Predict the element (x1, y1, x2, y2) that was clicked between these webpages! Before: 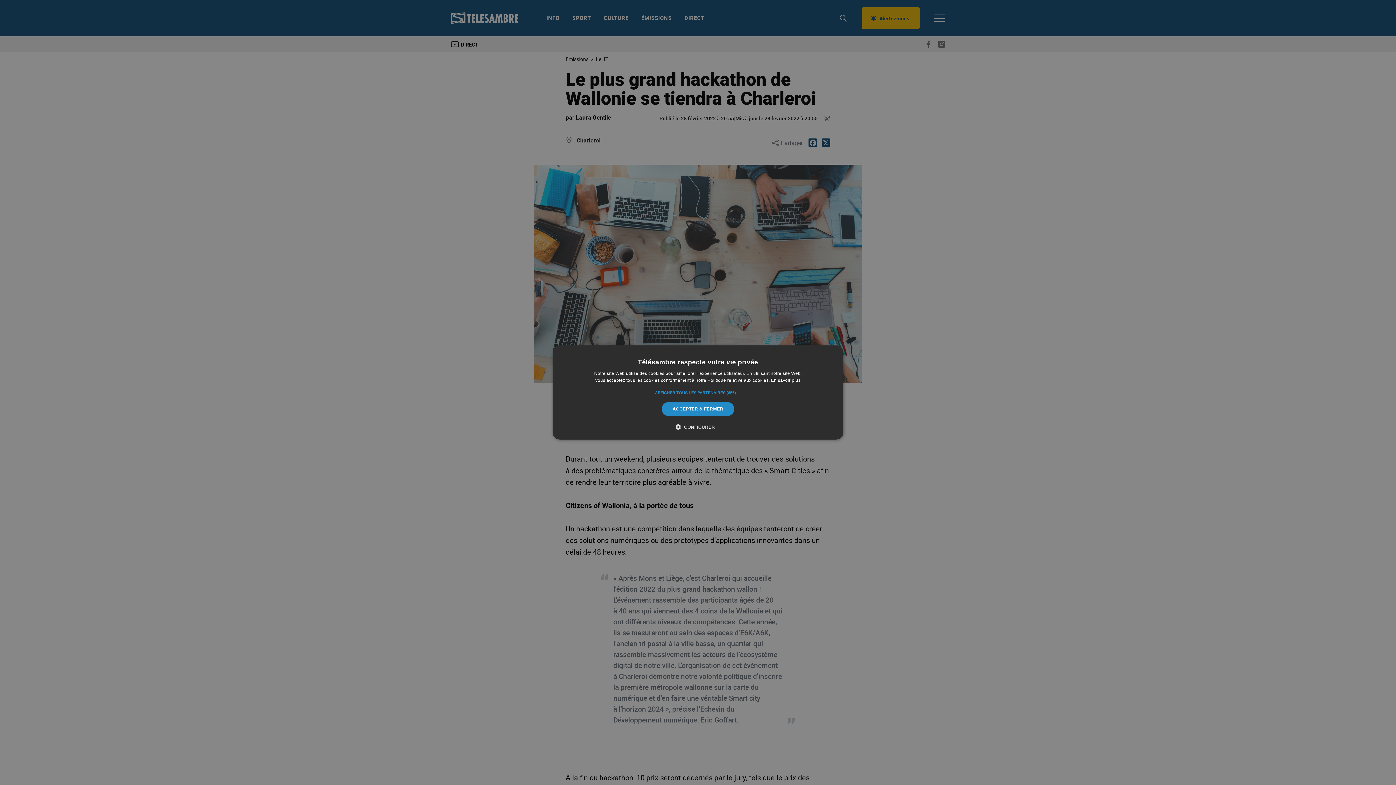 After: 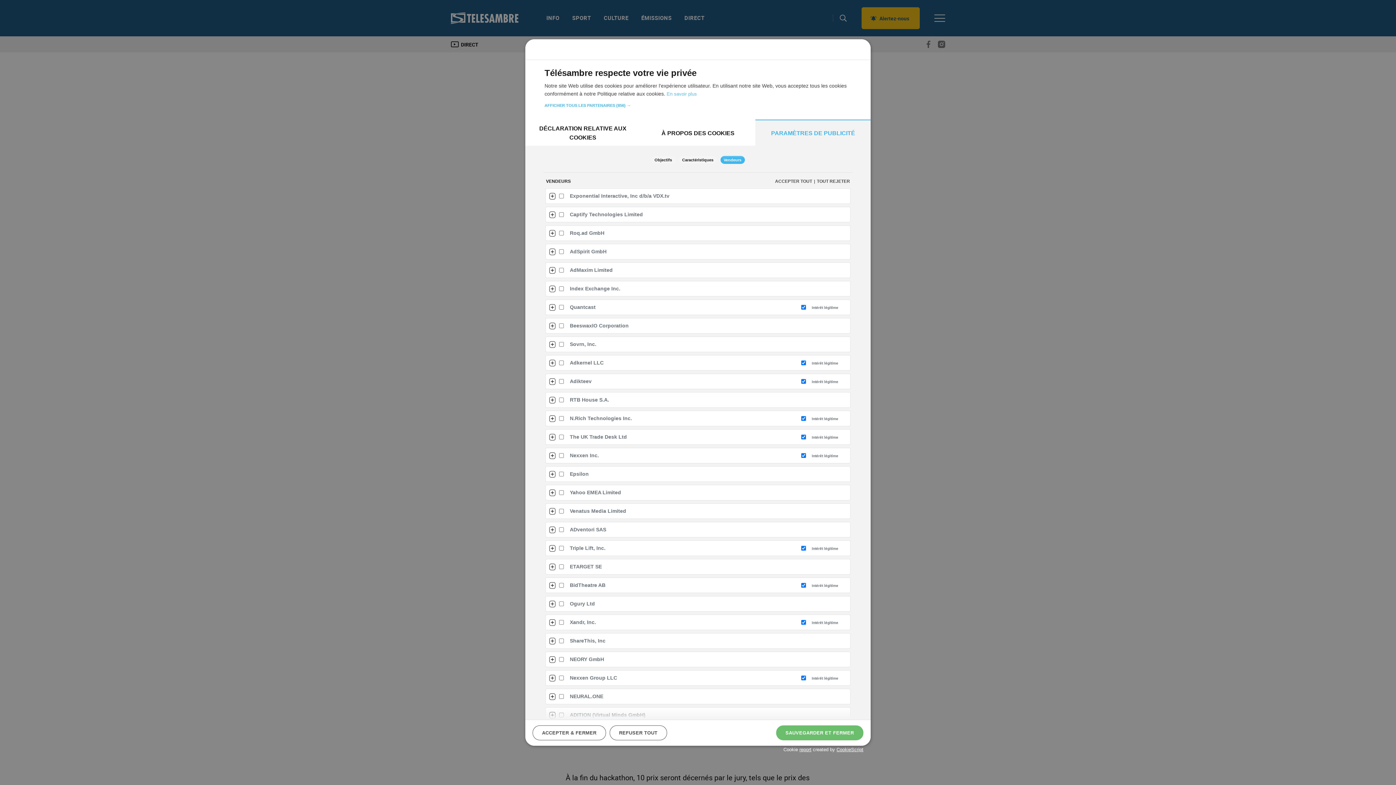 Action: bbox: (655, 389, 741, 396) label: AFFICHER TOUS LES PARTENAIRES (856) →